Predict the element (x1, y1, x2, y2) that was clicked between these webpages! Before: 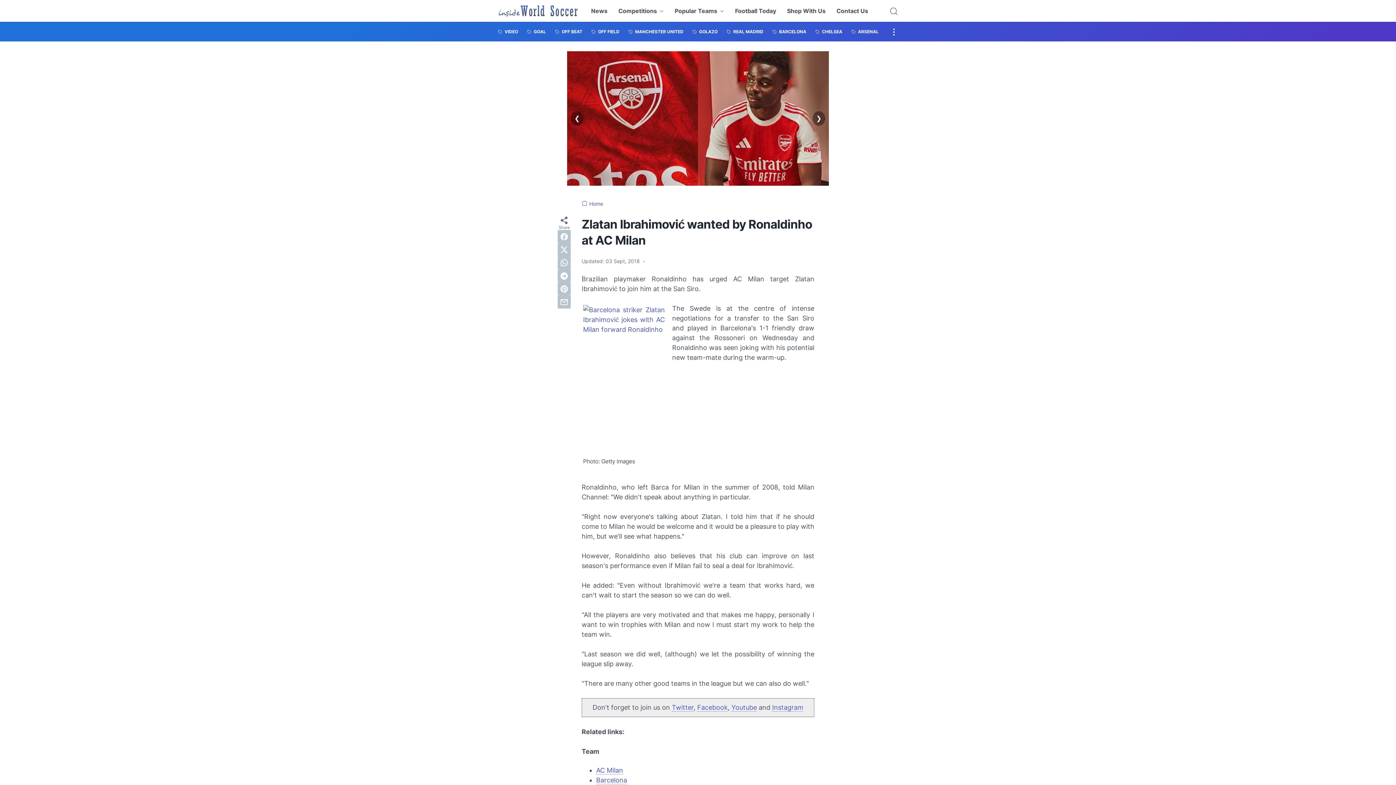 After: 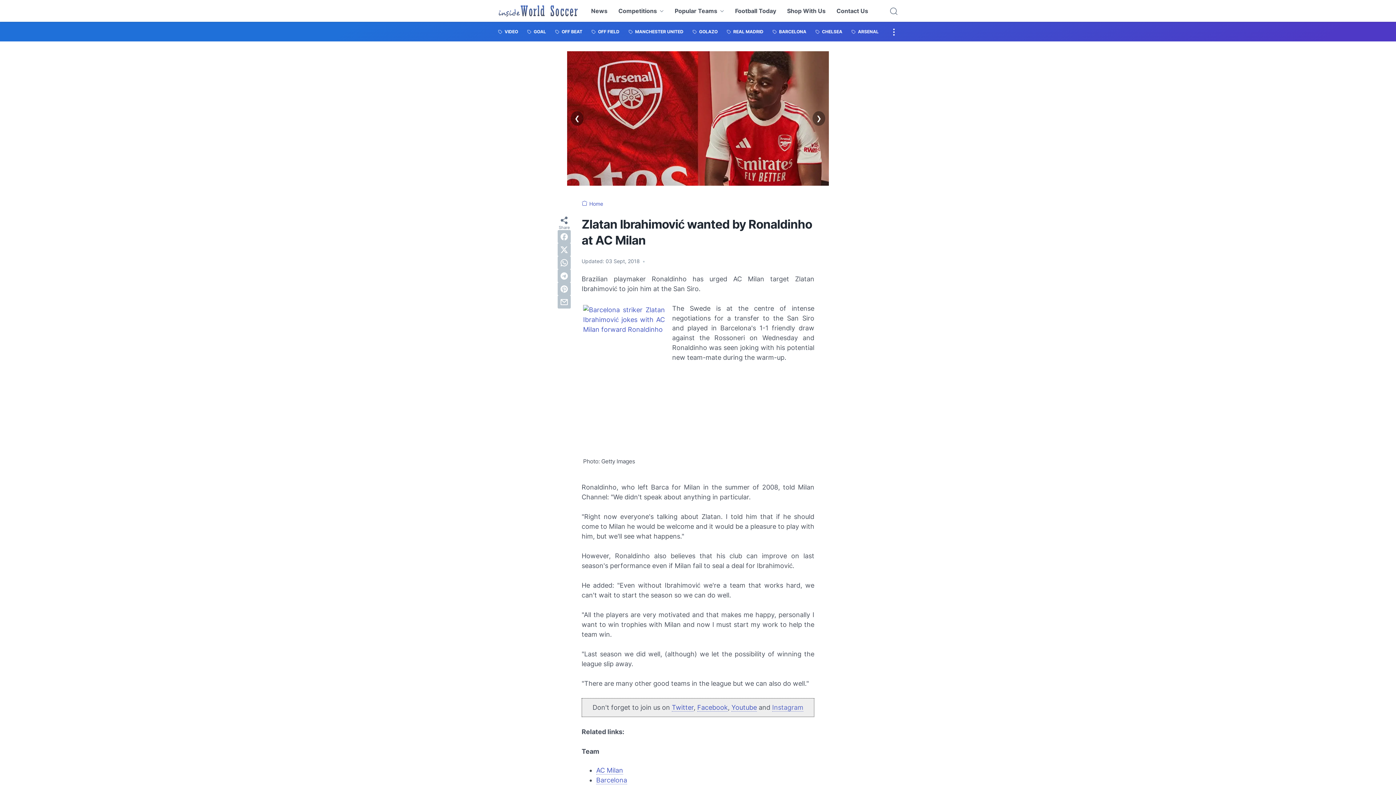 Action: label: Instagram bbox: (772, 704, 803, 712)